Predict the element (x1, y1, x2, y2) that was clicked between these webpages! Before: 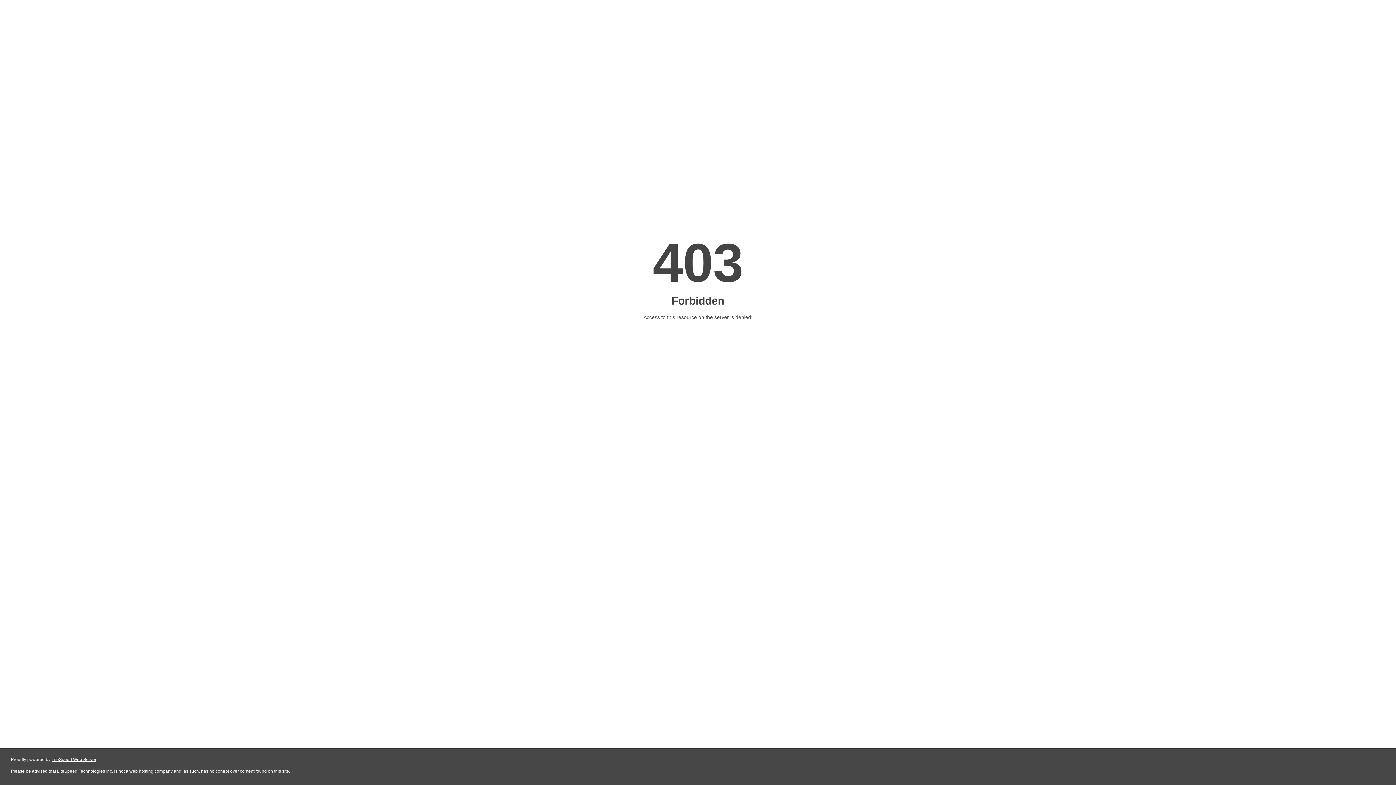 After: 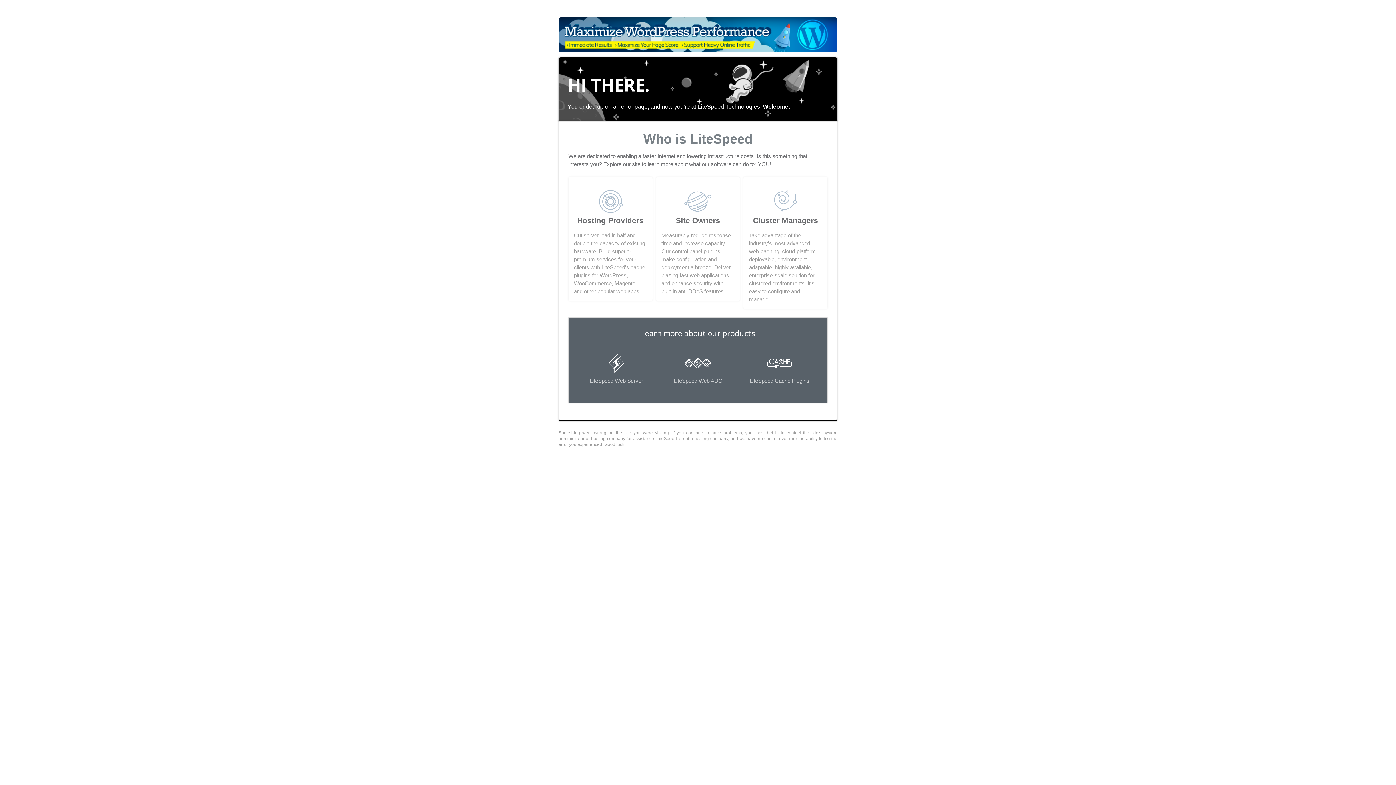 Action: label: LiteSpeed Web Server bbox: (51, 757, 96, 762)